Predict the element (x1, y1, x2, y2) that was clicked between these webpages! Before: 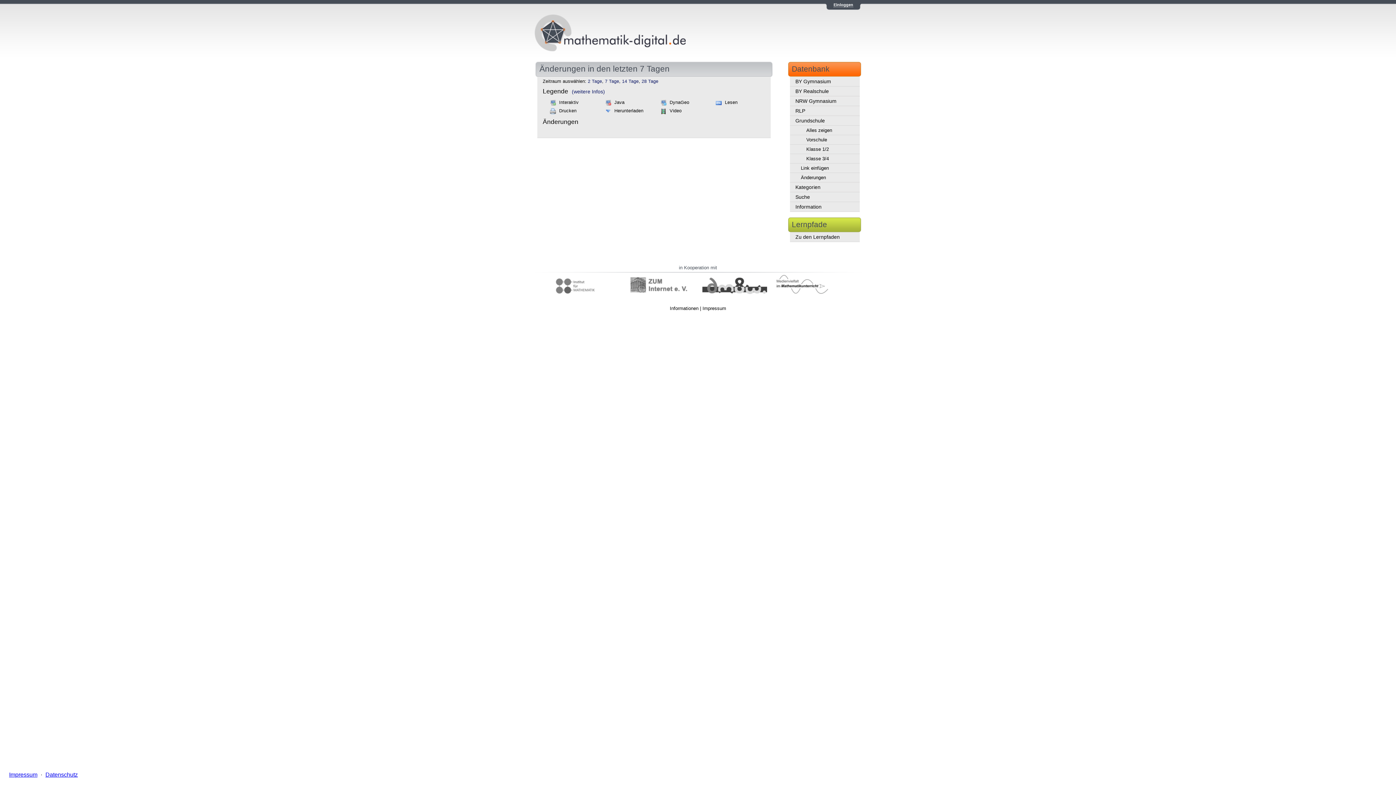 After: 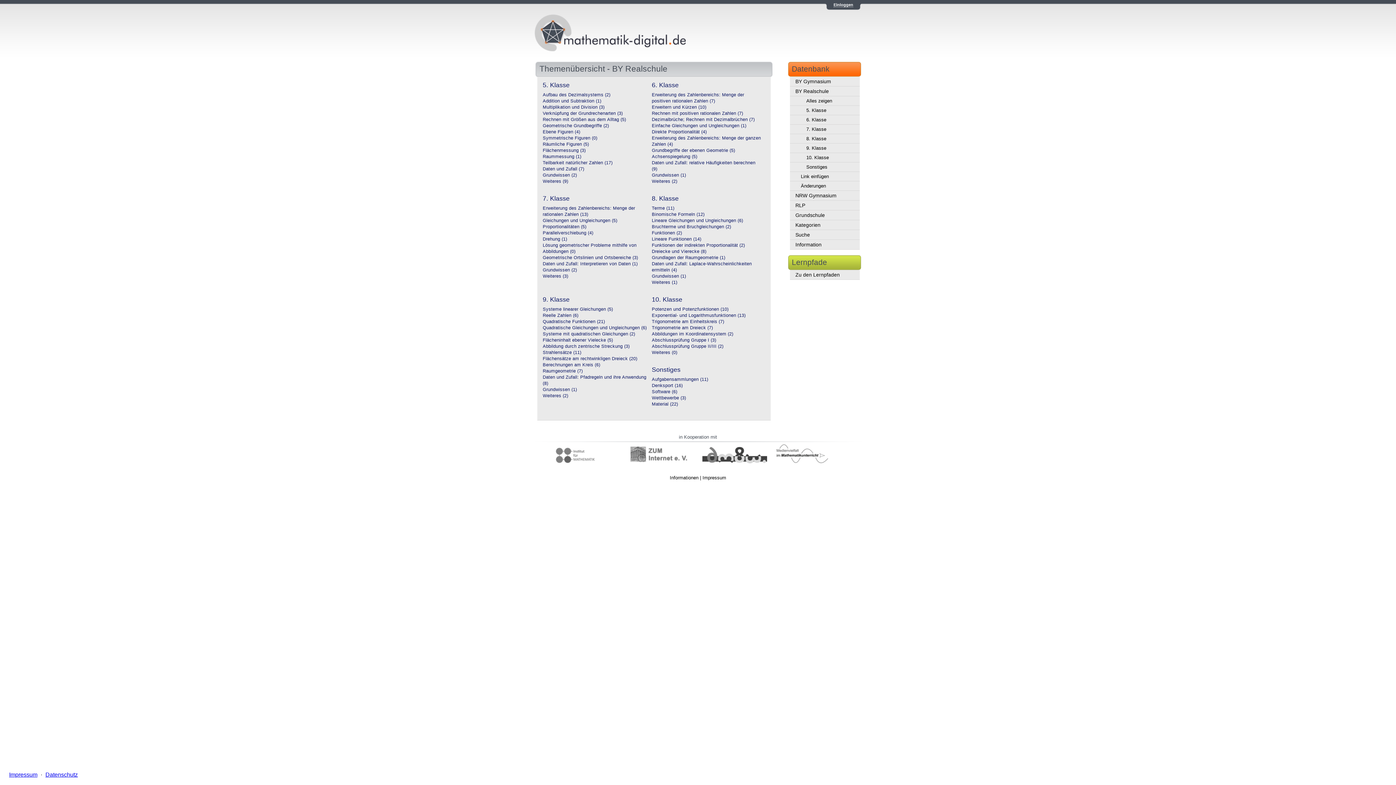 Action: bbox: (790, 86, 860, 96) label: BY Realschule